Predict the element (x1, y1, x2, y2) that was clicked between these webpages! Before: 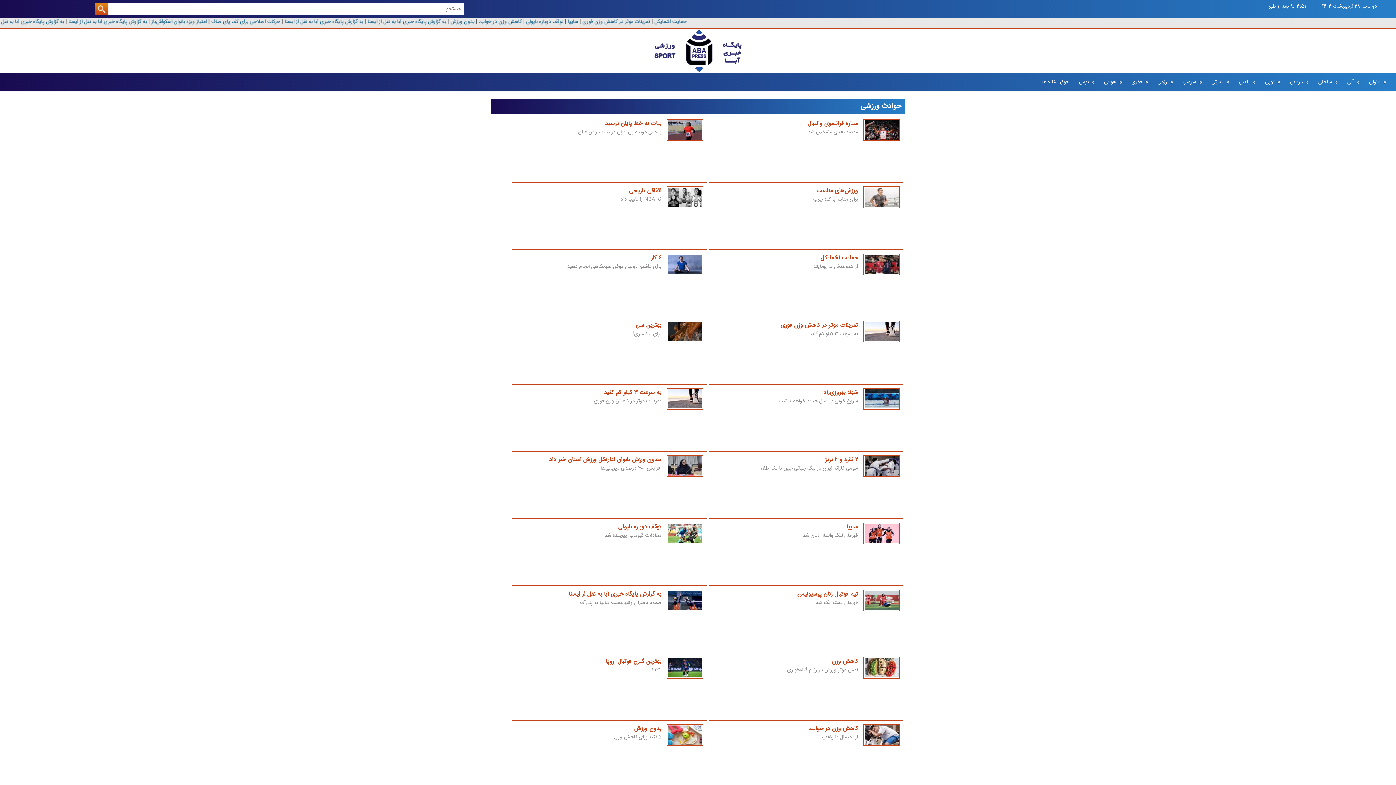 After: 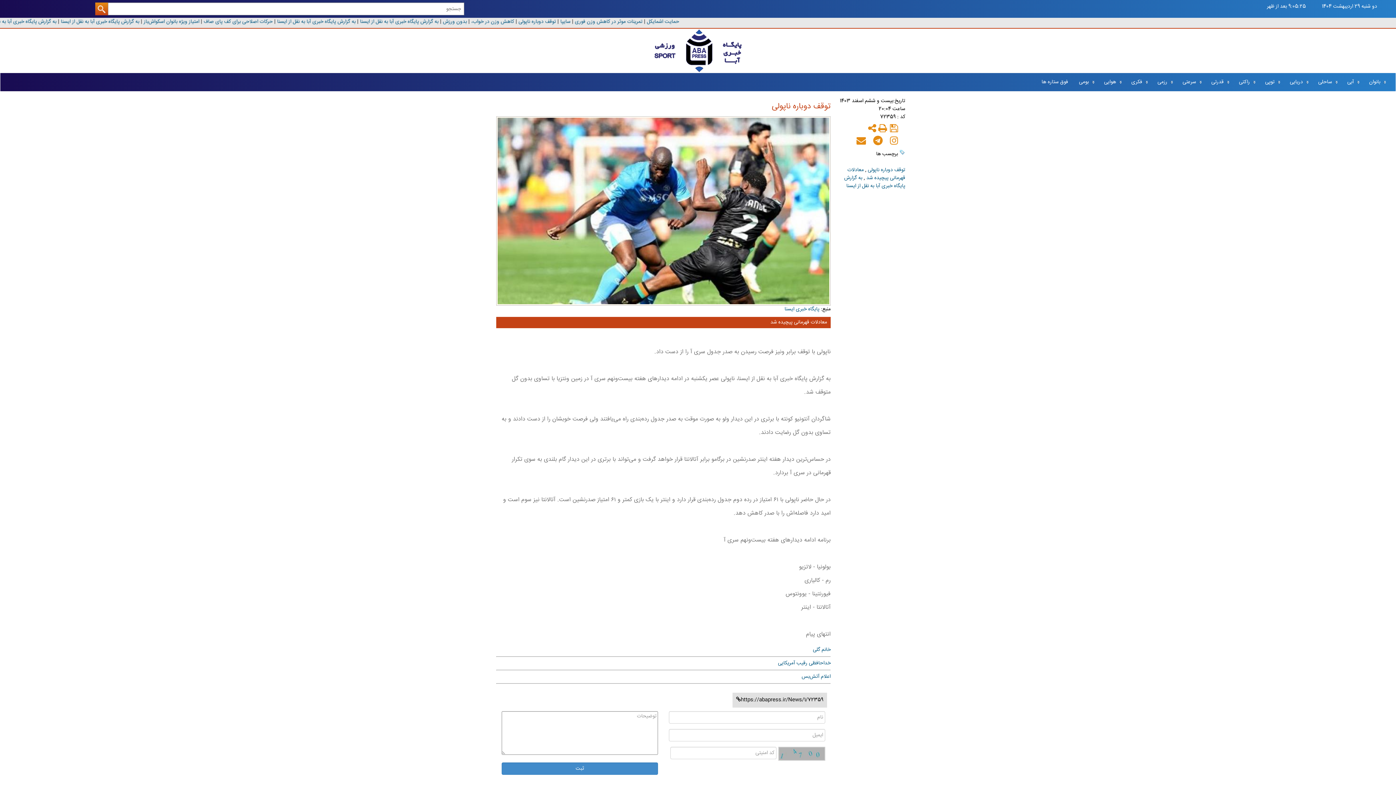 Action: bbox: (666, 539, 703, 547)